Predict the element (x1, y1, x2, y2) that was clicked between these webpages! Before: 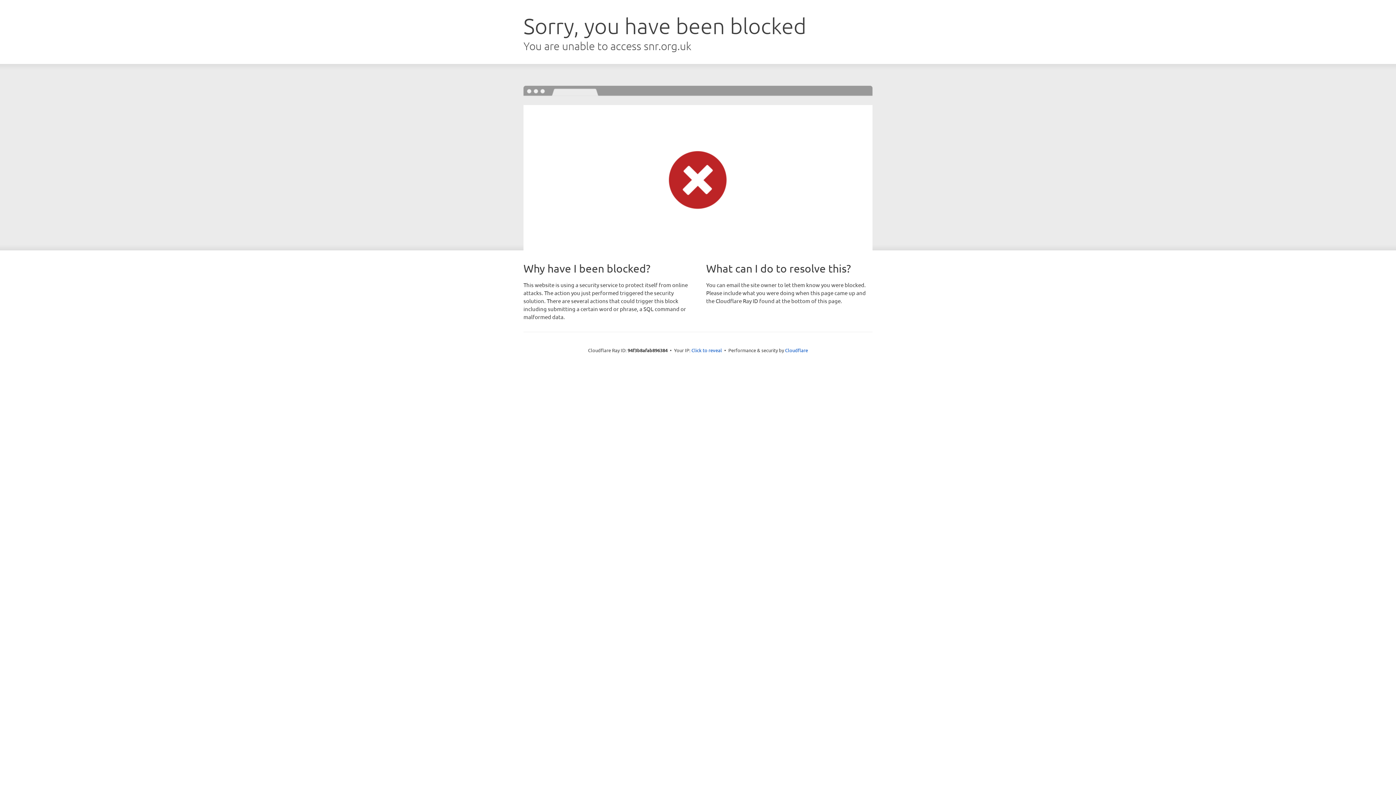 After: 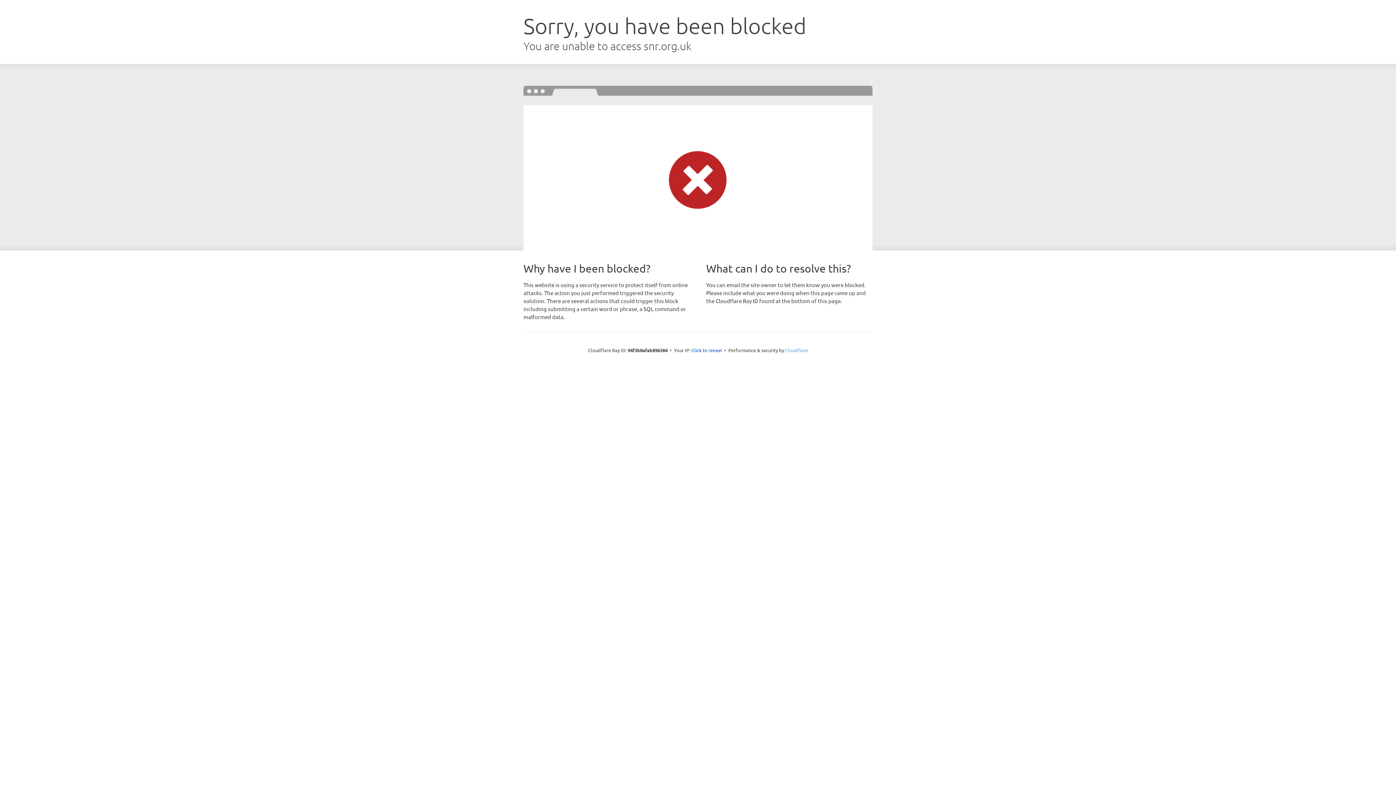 Action: label: Cloudflare bbox: (785, 347, 808, 353)